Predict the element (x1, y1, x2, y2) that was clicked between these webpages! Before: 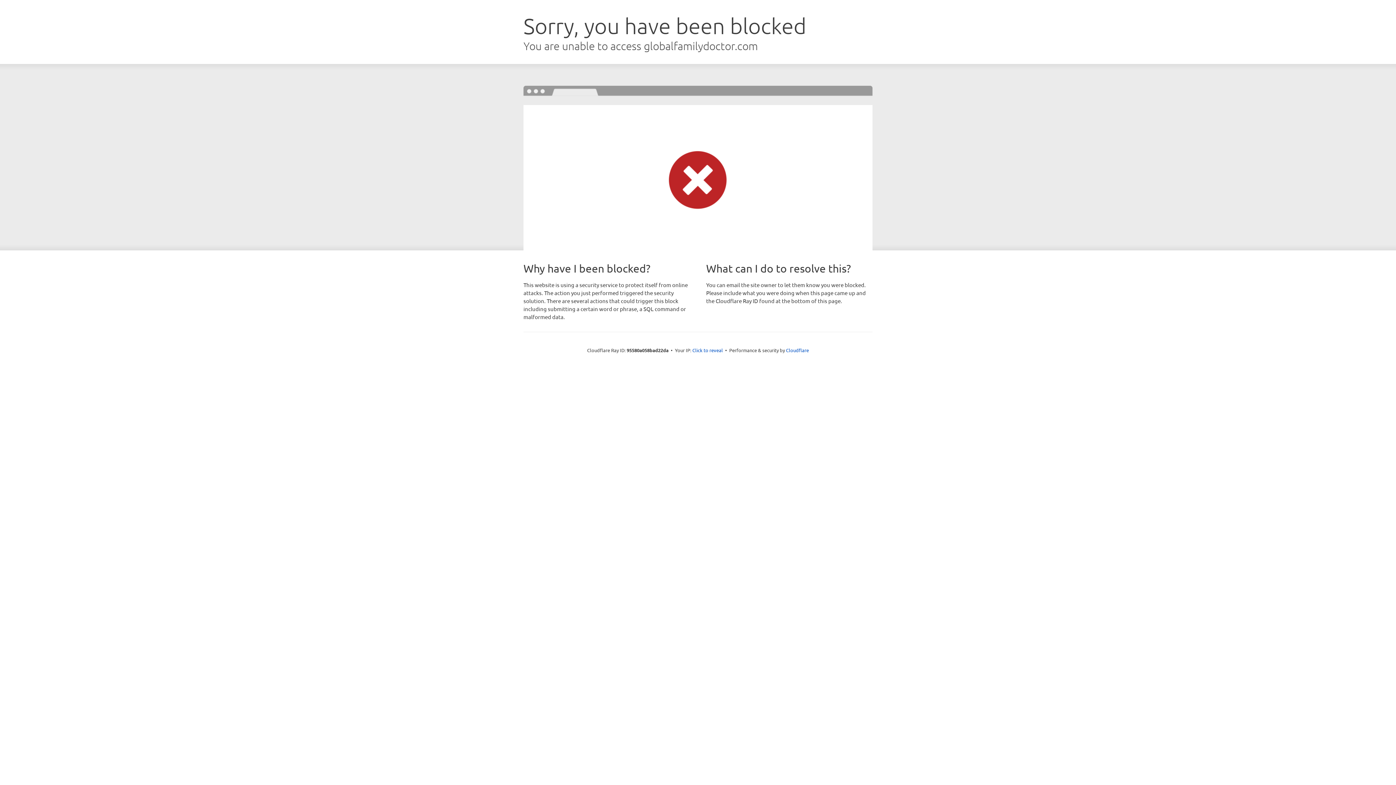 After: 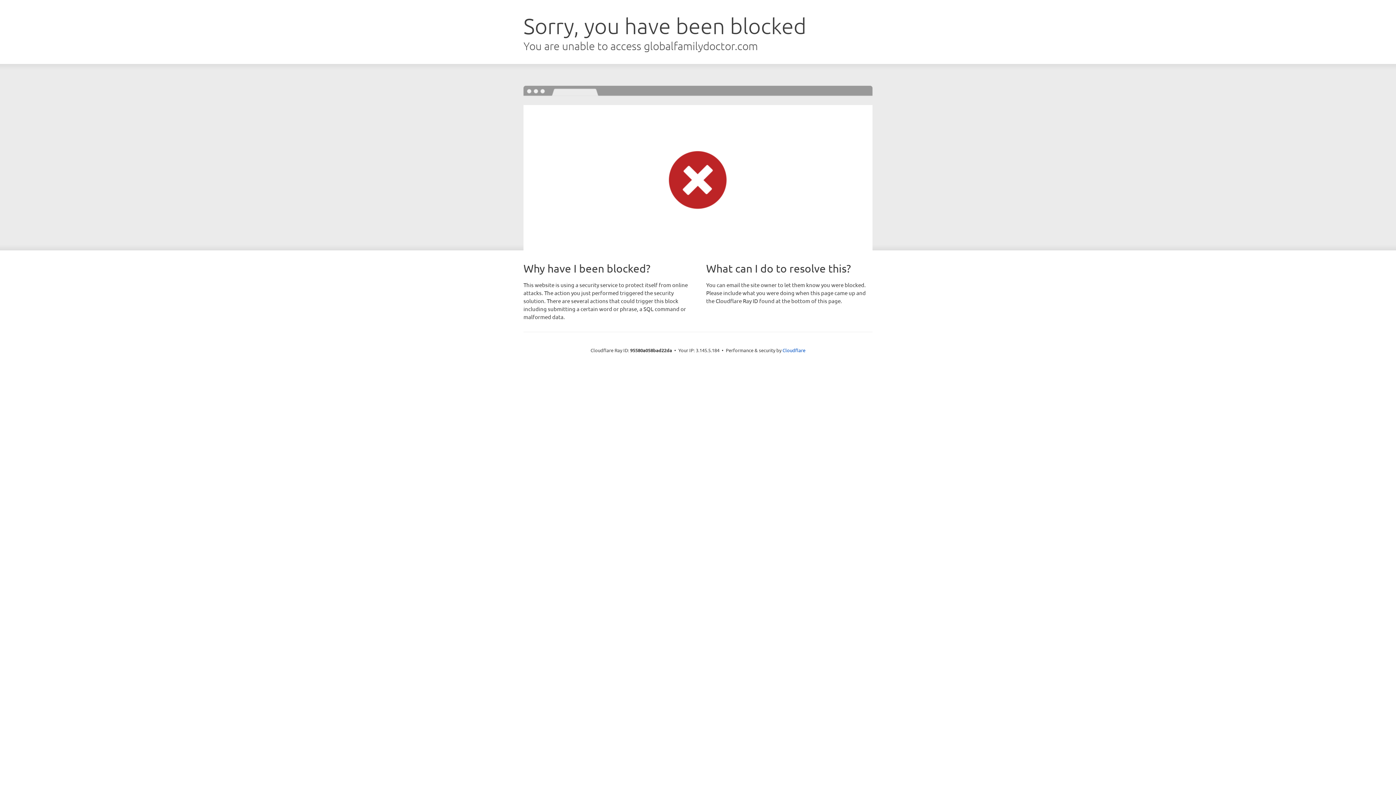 Action: bbox: (692, 346, 723, 353) label: Click to reveal